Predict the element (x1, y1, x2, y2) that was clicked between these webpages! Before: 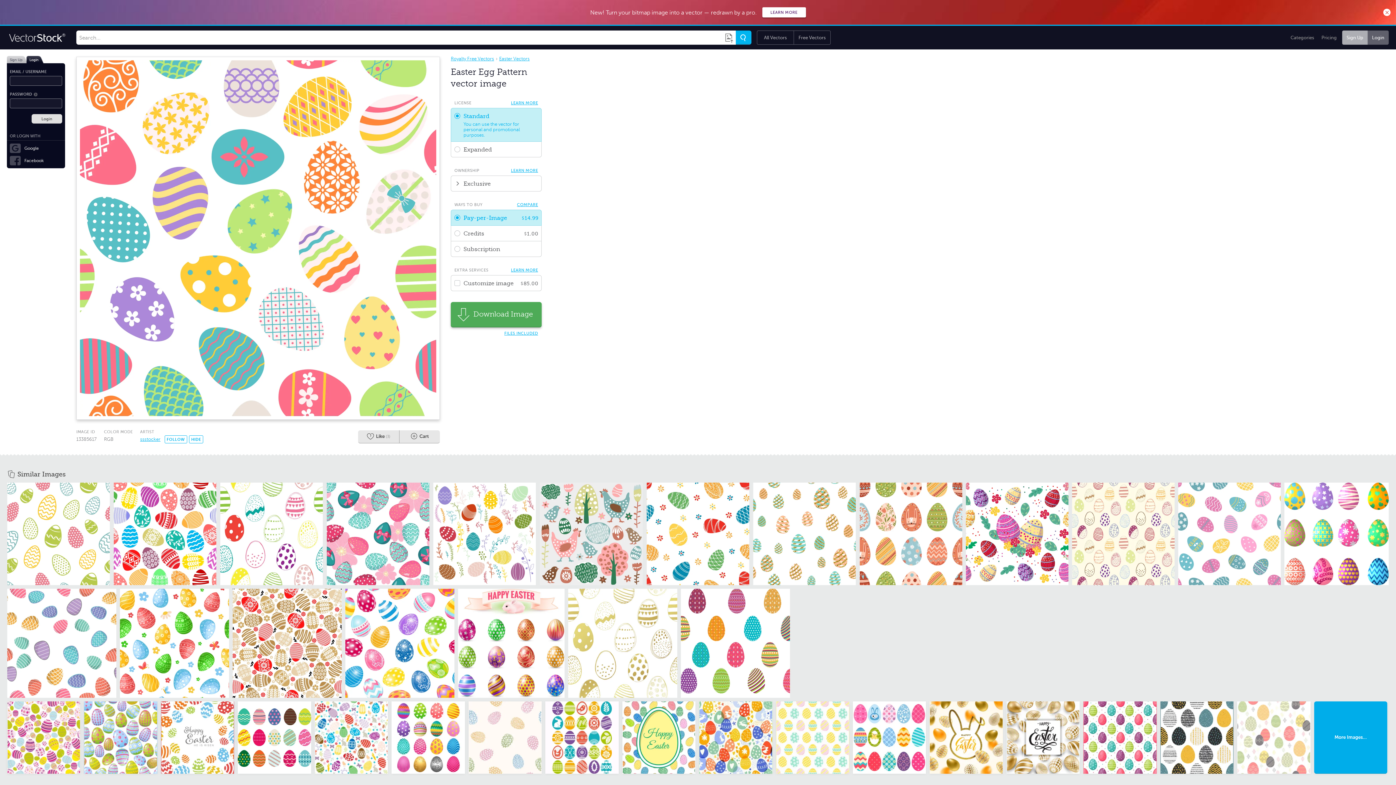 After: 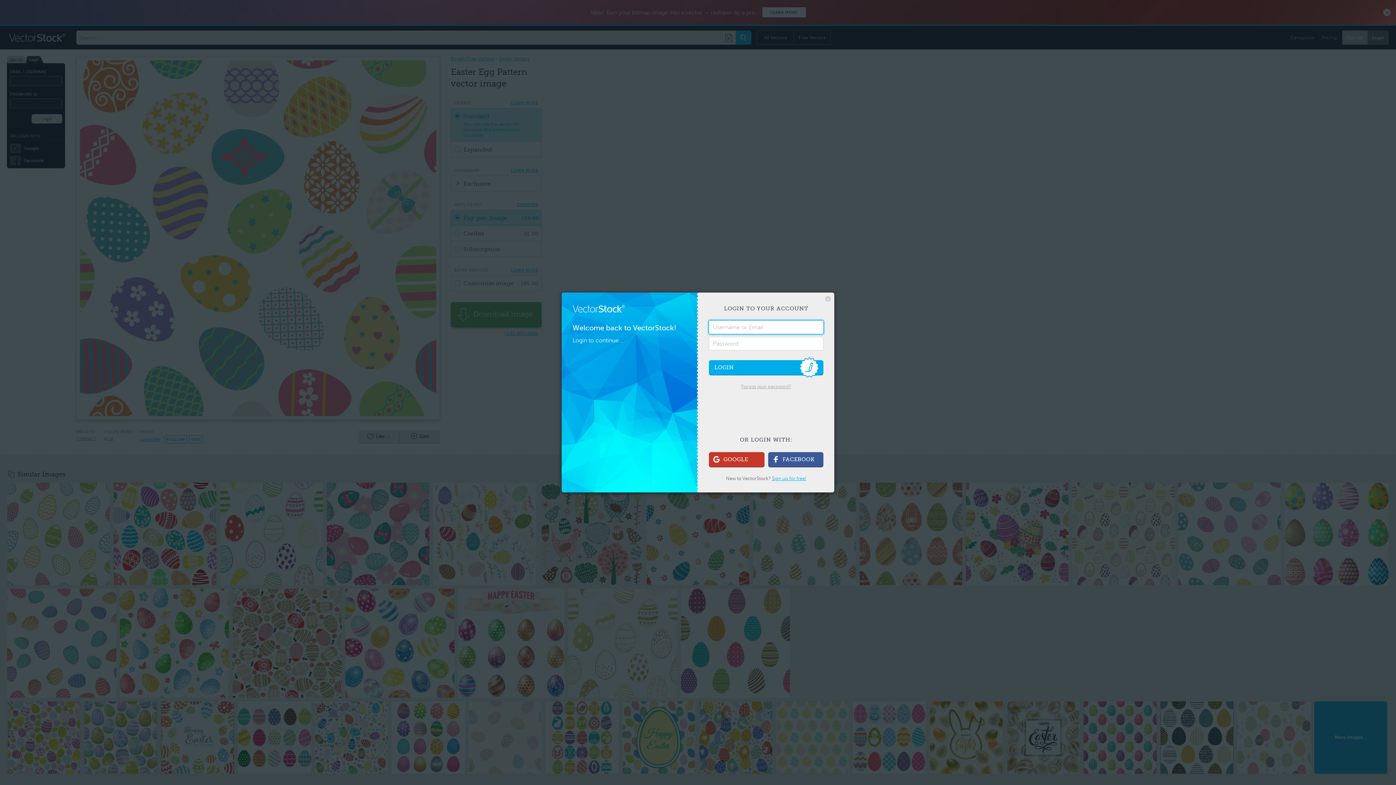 Action: bbox: (1368, 30, 1389, 44) label: Login